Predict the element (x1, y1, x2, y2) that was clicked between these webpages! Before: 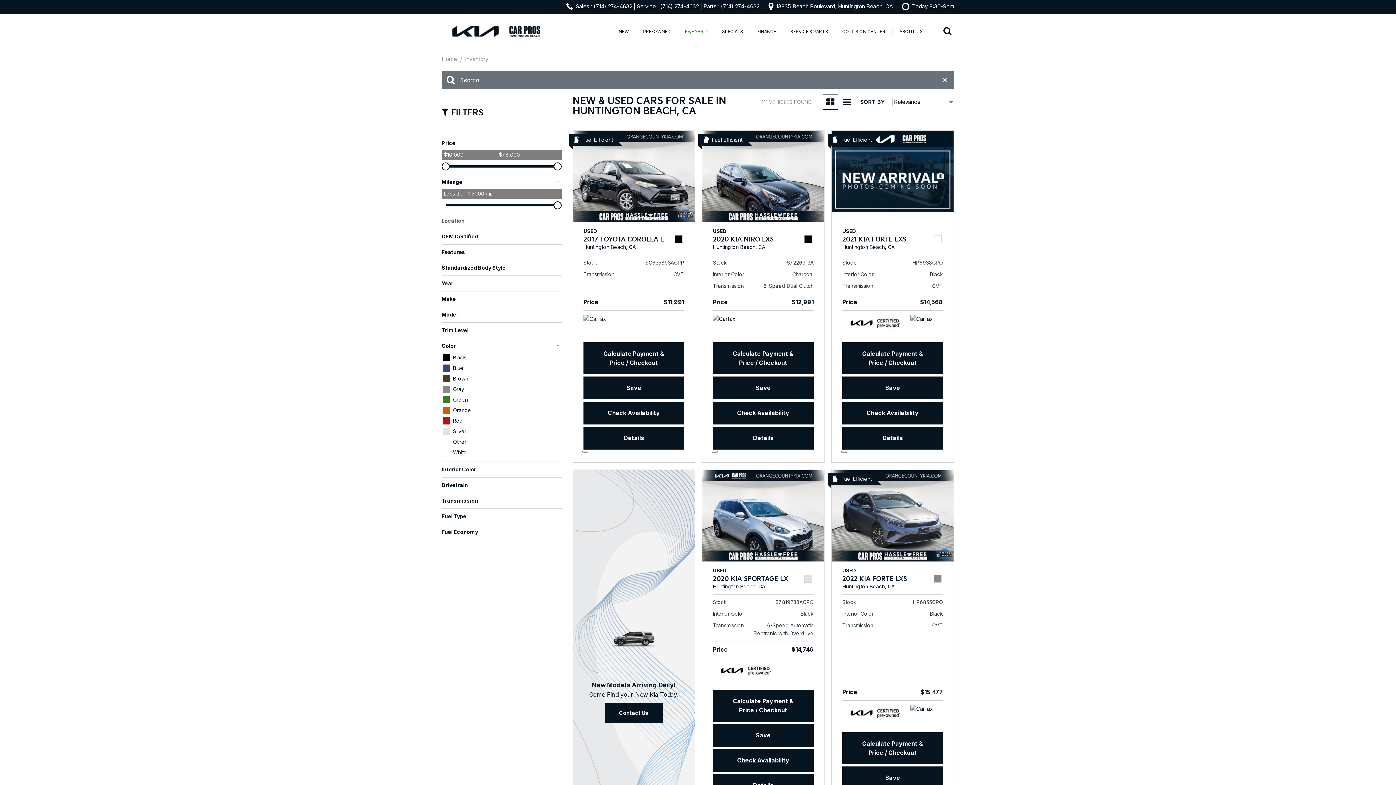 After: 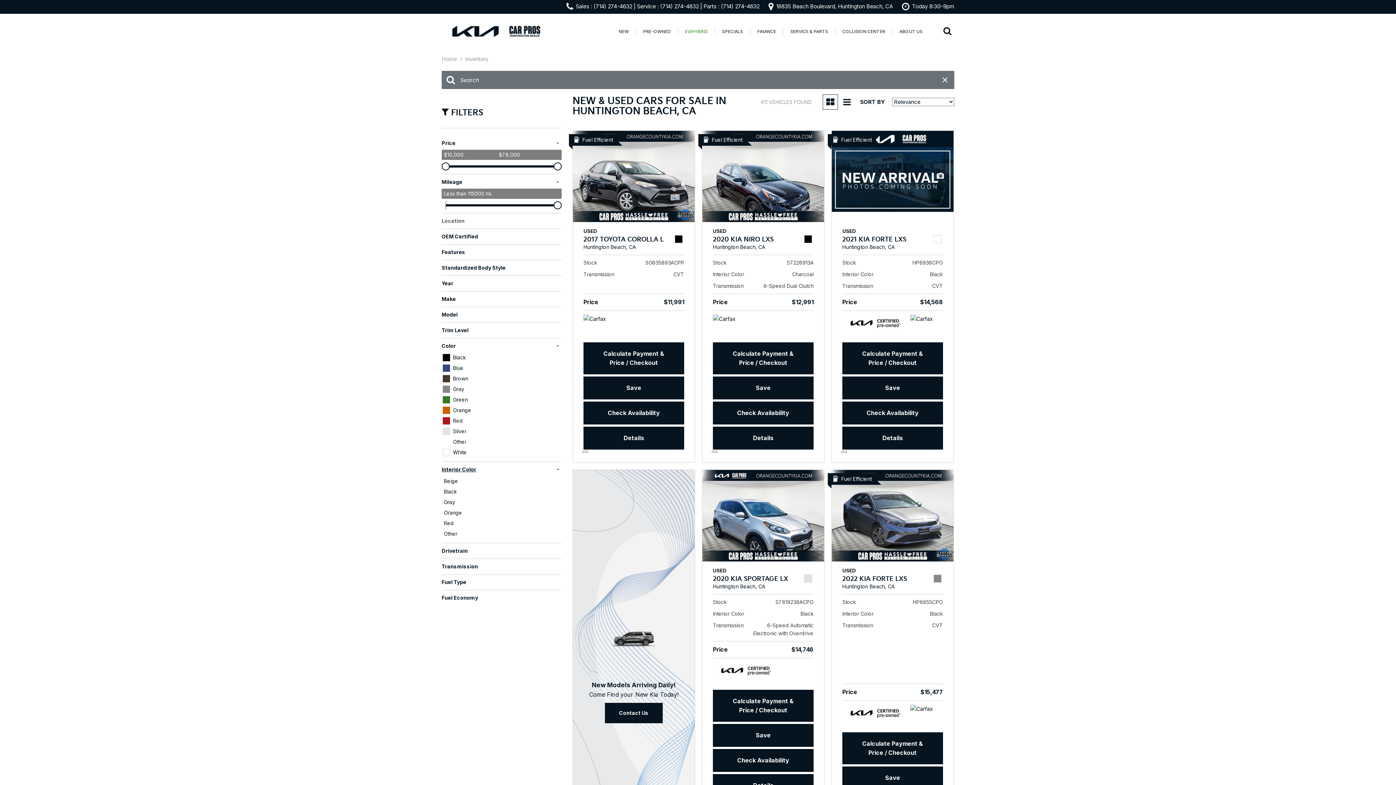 Action: bbox: (441, 465, 561, 473) label: Interior Color